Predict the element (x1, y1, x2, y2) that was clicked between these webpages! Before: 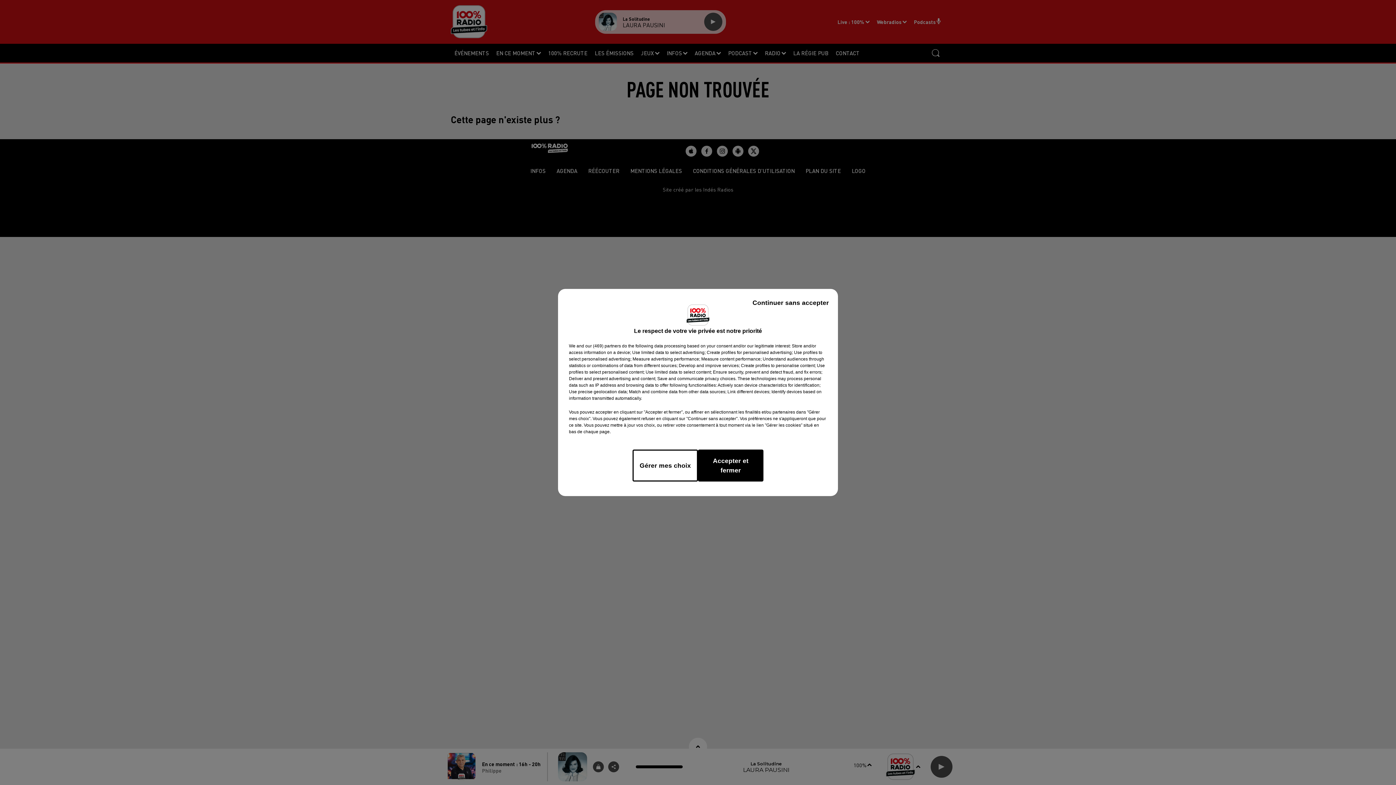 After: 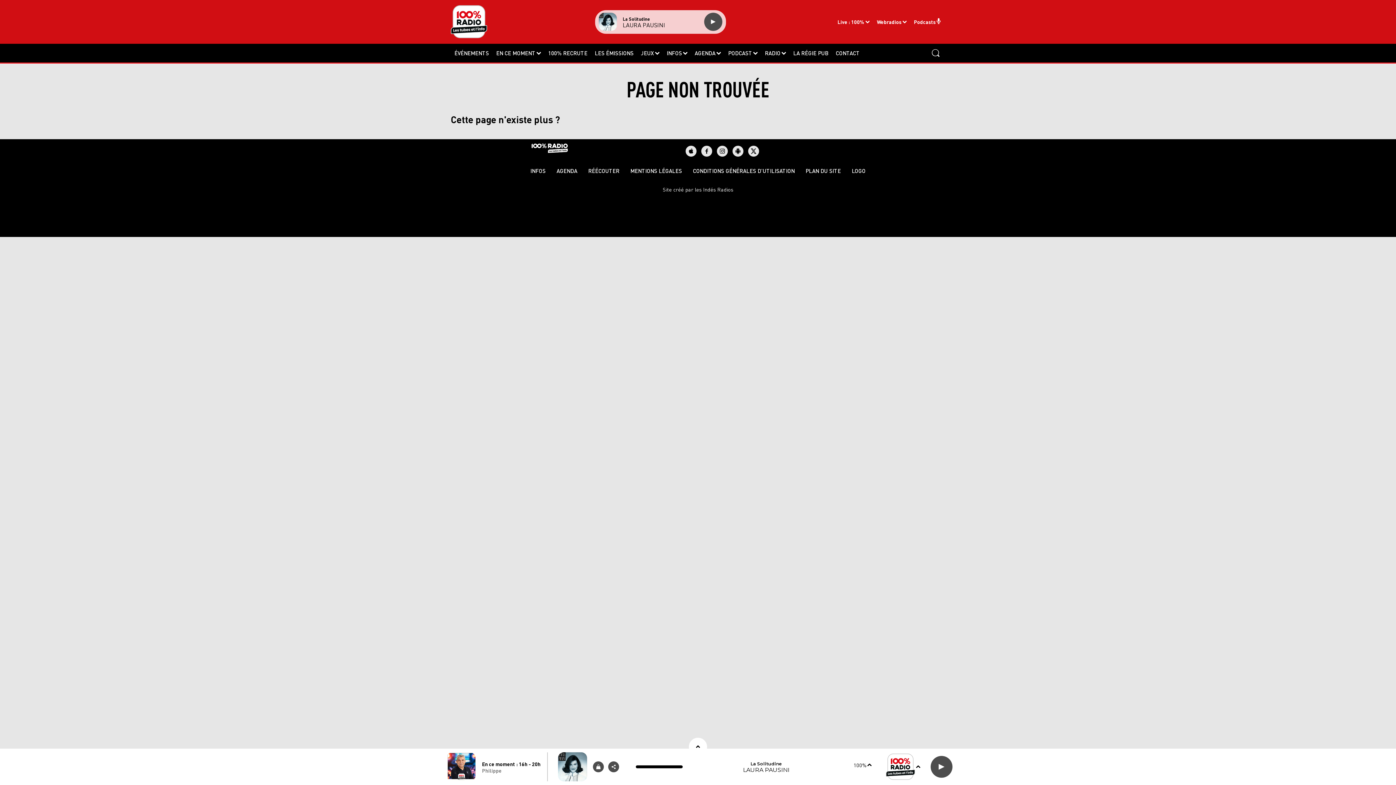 Action: label: Continuer sans accepter bbox: (747, 292, 834, 313)